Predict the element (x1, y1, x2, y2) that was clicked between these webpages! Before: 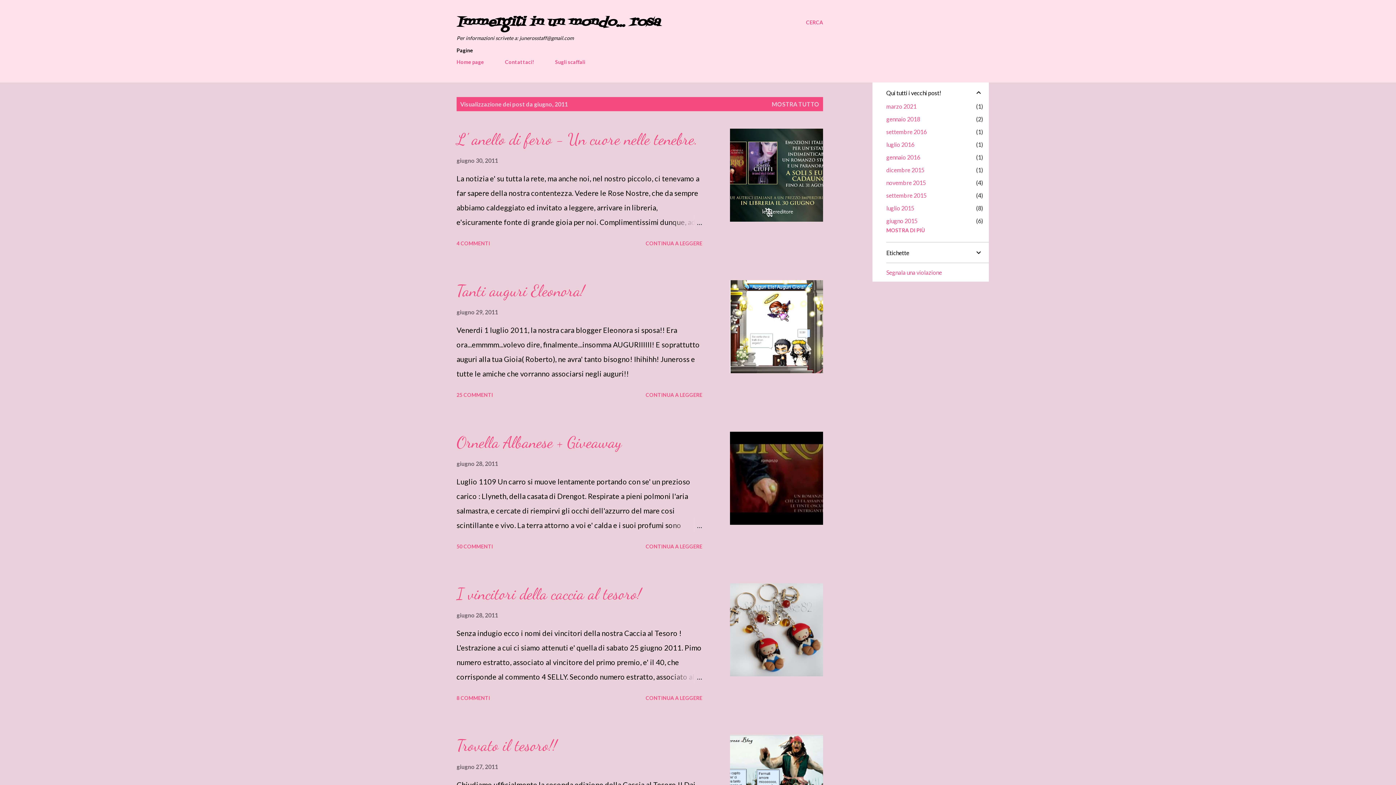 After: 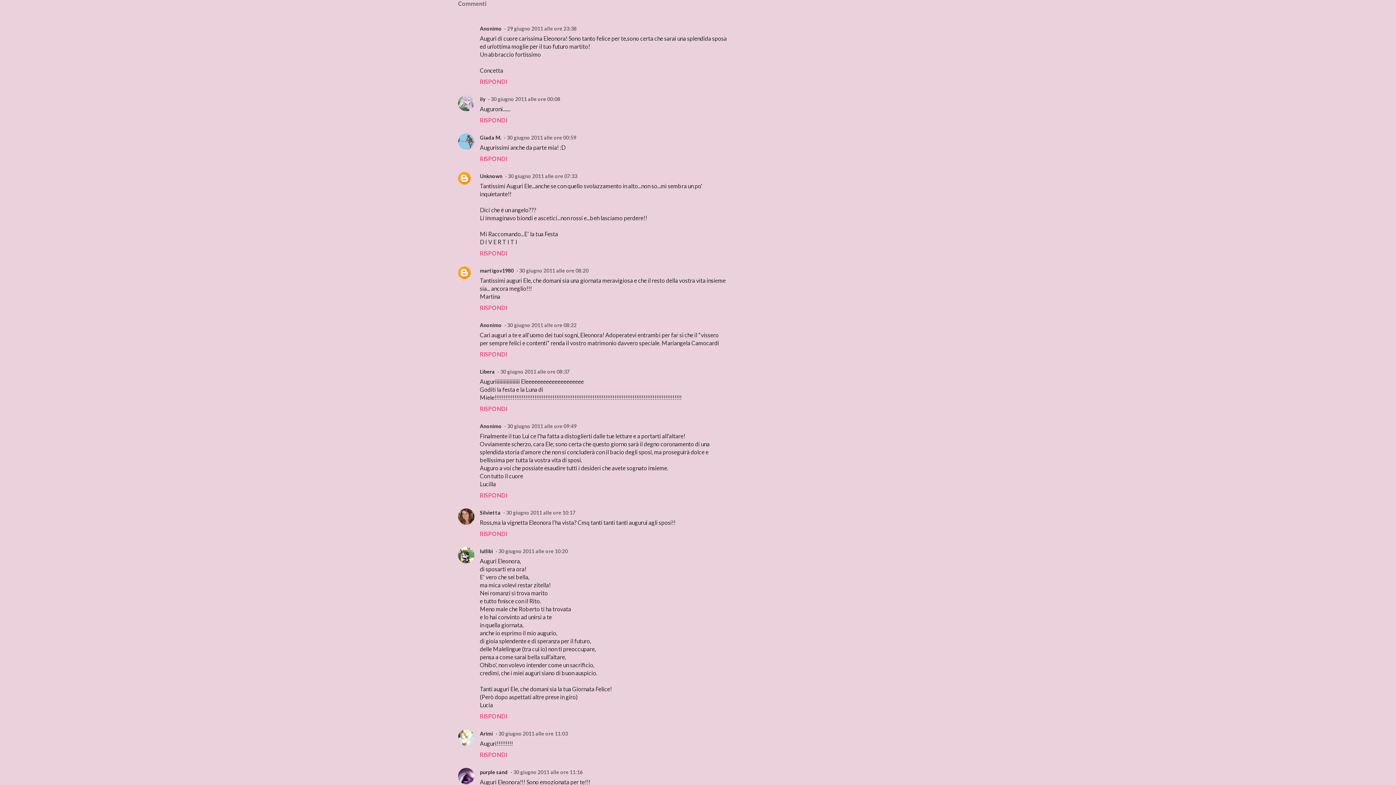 Action: bbox: (453, 389, 496, 401) label: 25 COMMENTI